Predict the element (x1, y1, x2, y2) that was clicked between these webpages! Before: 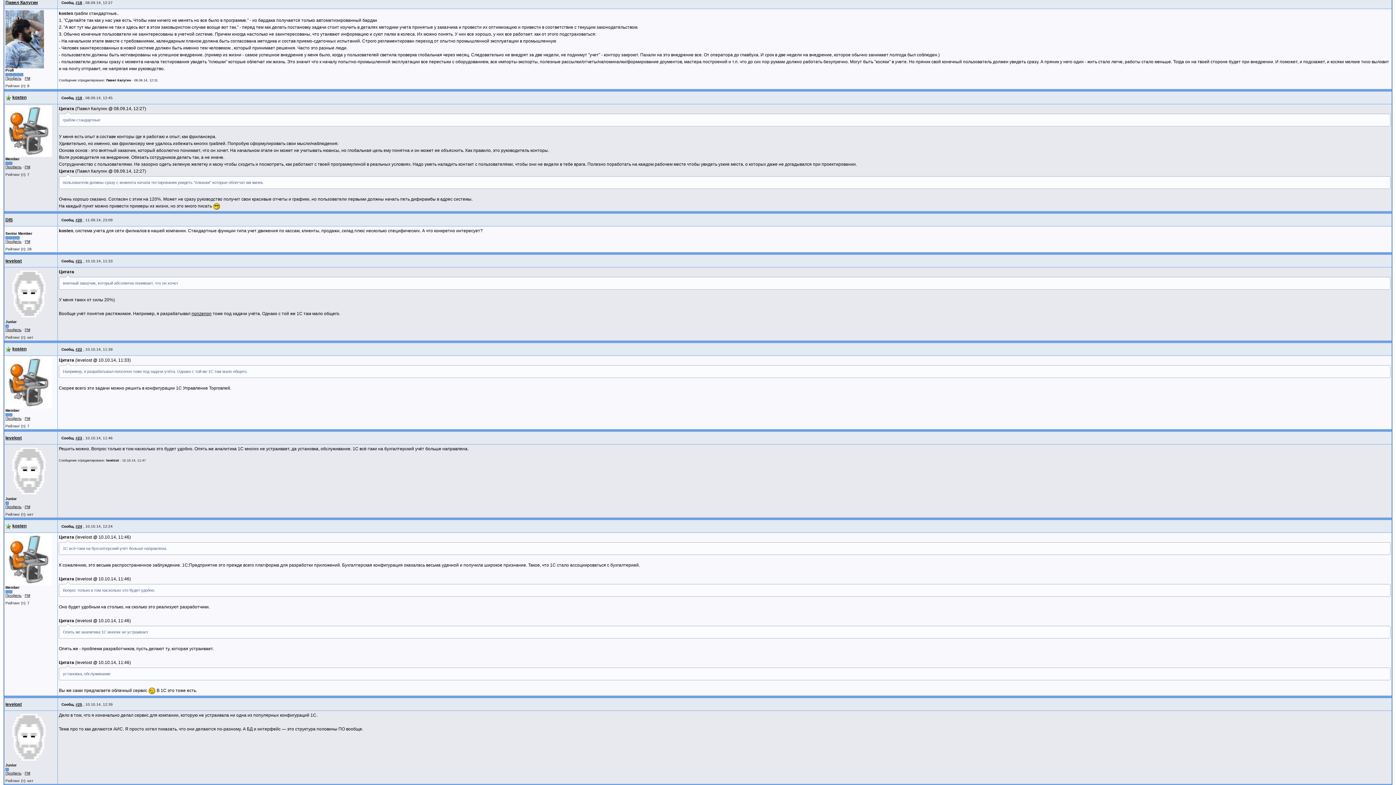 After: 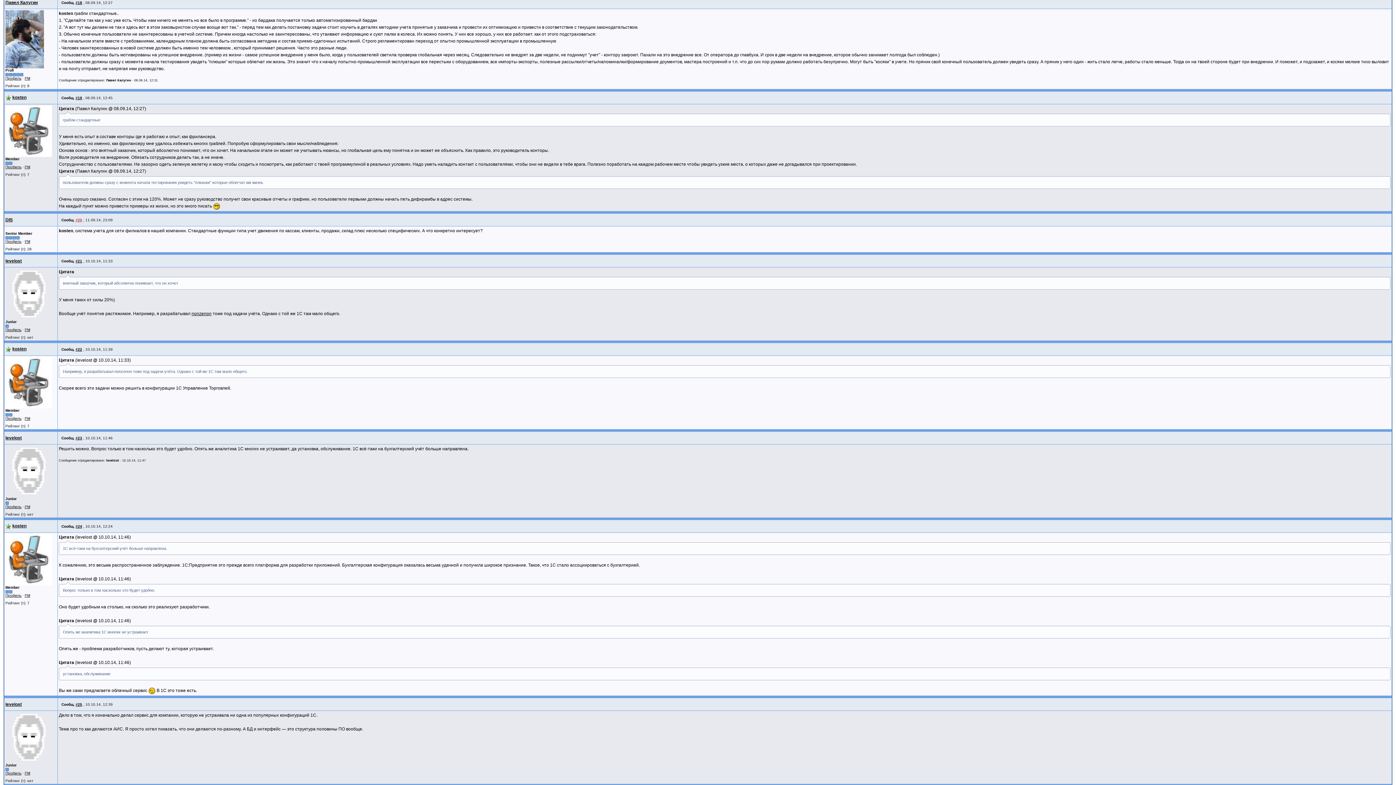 Action: label: #20 bbox: (75, 218, 82, 222)